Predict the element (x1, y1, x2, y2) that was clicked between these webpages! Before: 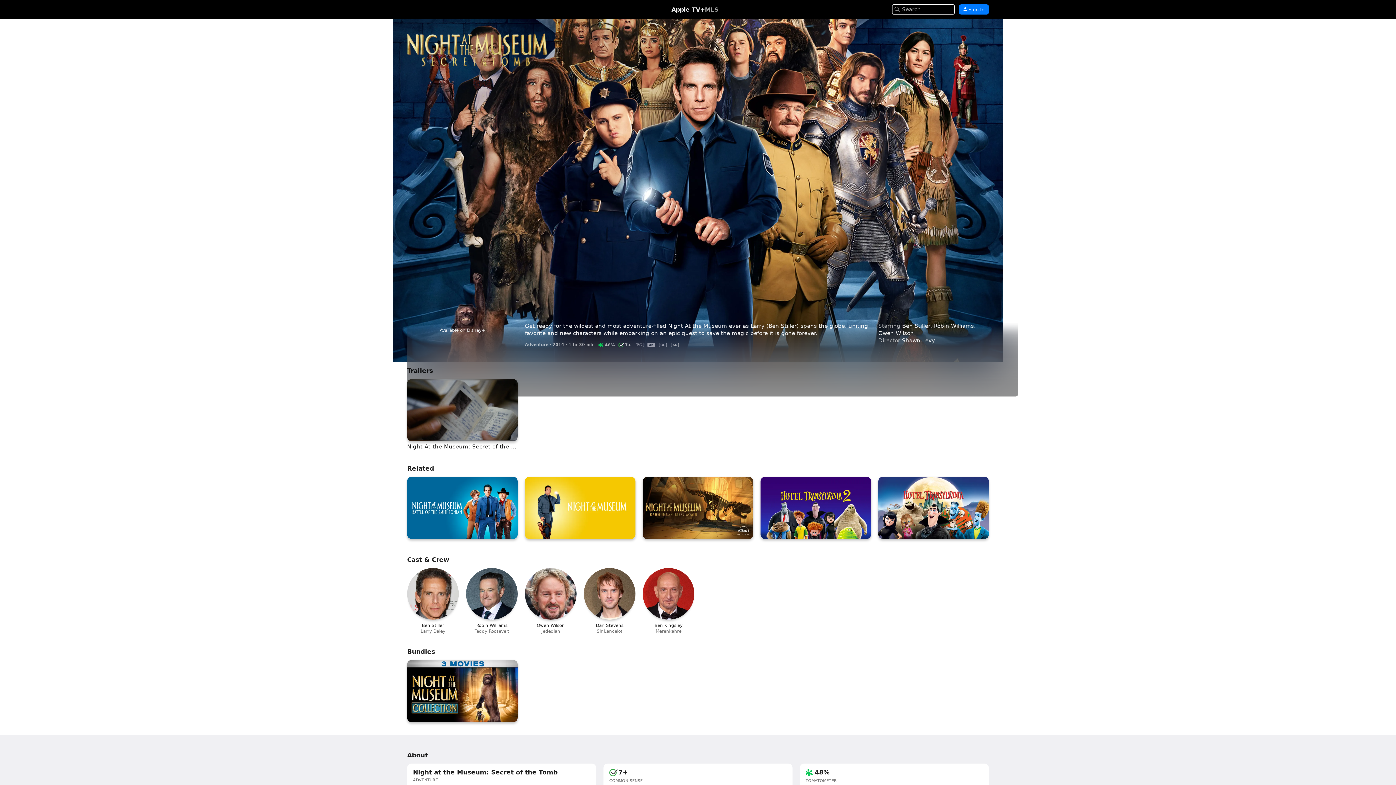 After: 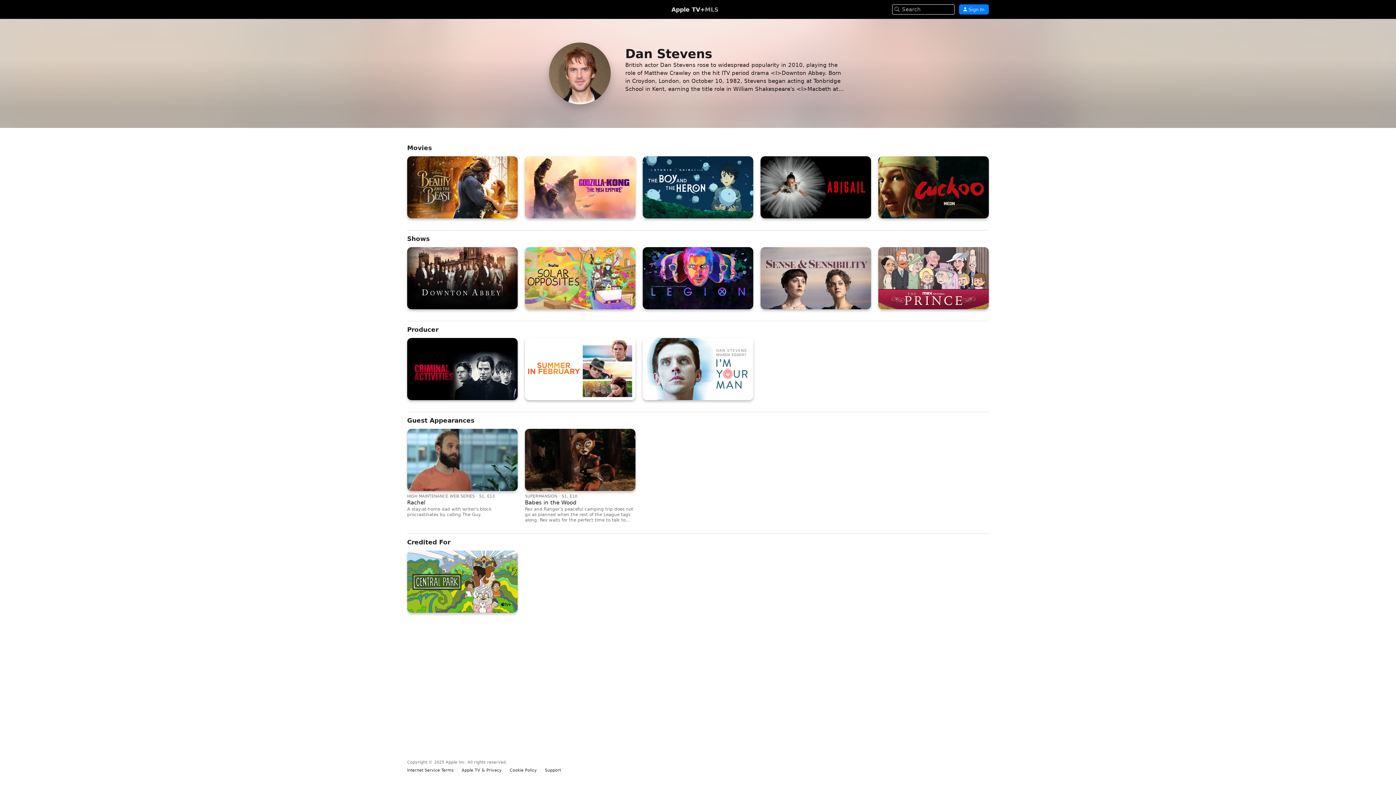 Action: bbox: (584, 568, 635, 634) label: DS

Dan Stevens

Sir Lancelot